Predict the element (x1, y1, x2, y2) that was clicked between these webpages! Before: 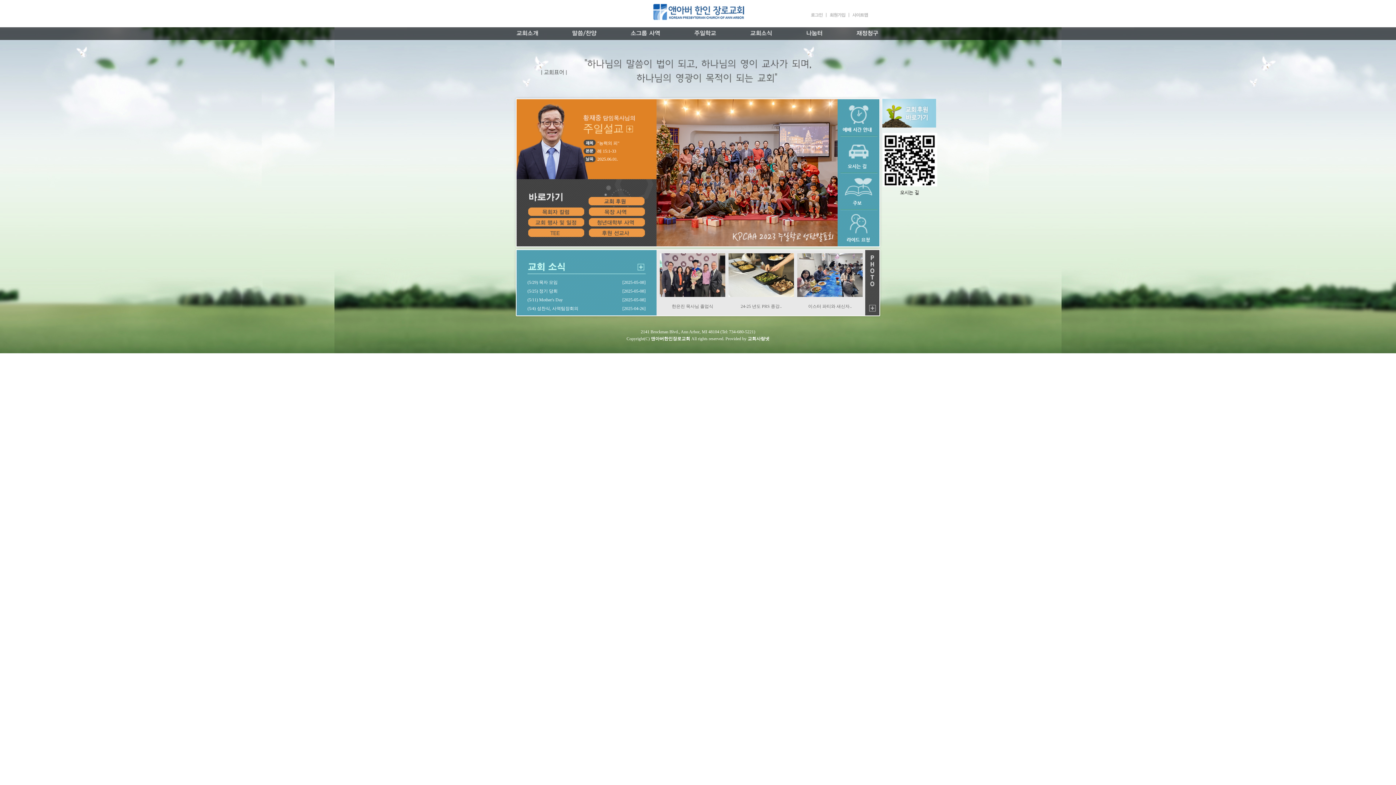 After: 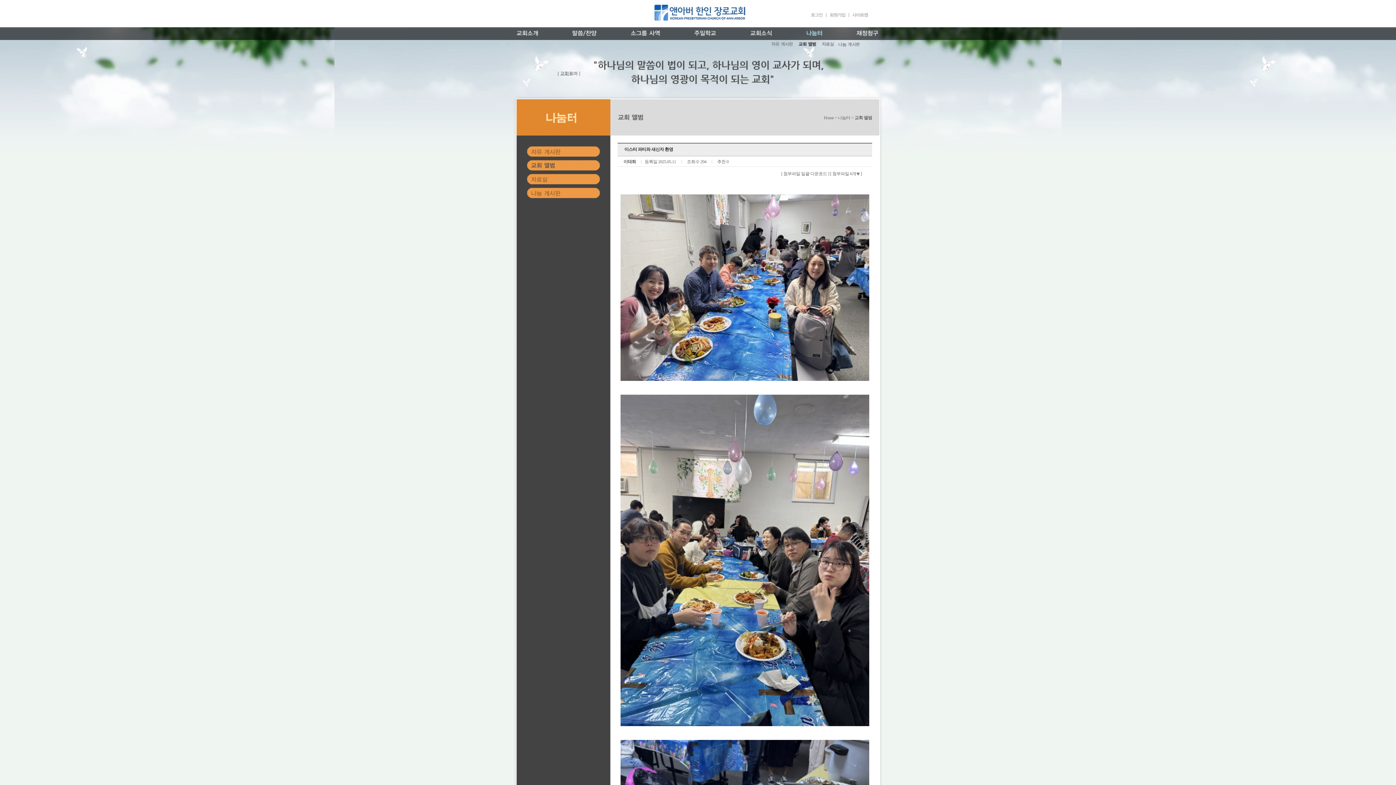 Action: bbox: (797, 293, 862, 298)